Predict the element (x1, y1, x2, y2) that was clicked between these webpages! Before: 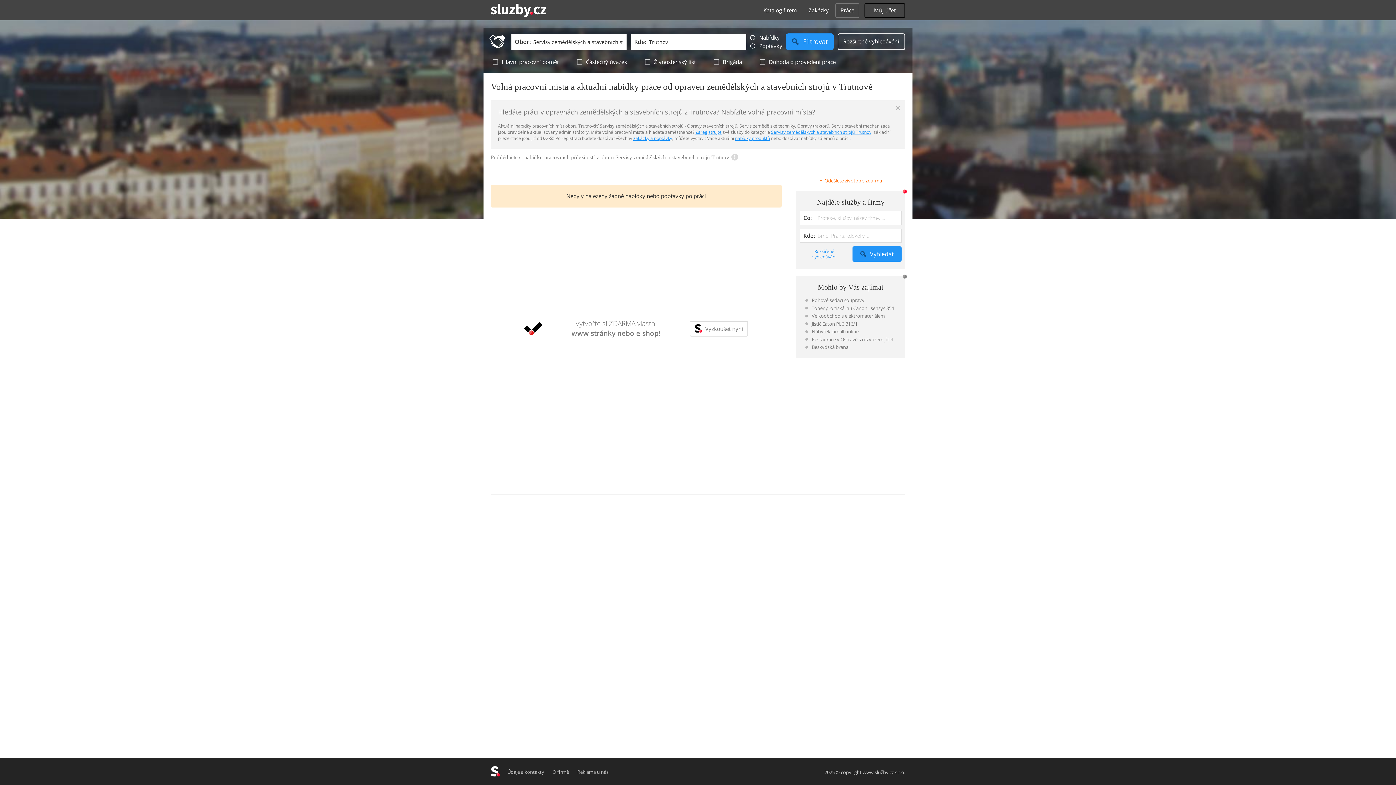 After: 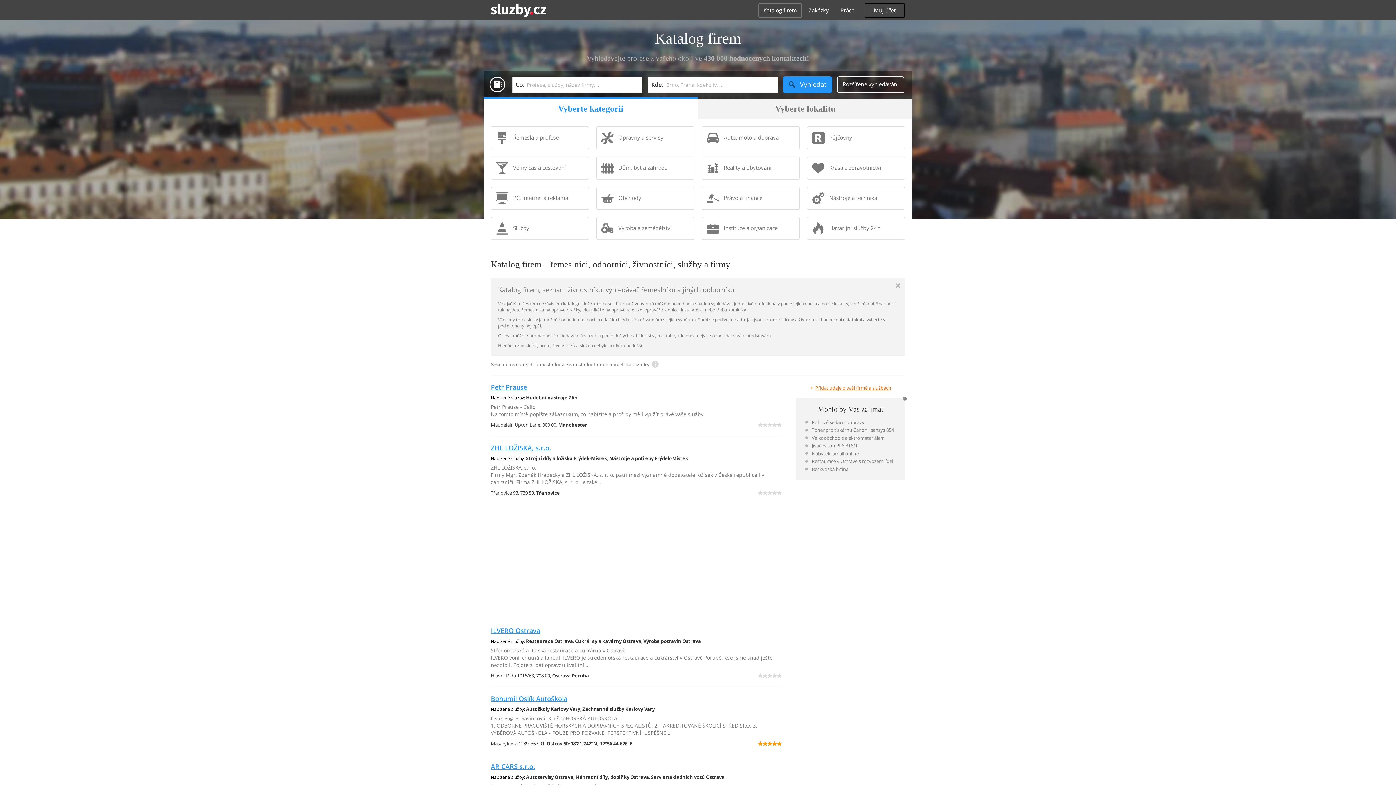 Action: bbox: (758, 3, 802, 17) label: Katalog firem